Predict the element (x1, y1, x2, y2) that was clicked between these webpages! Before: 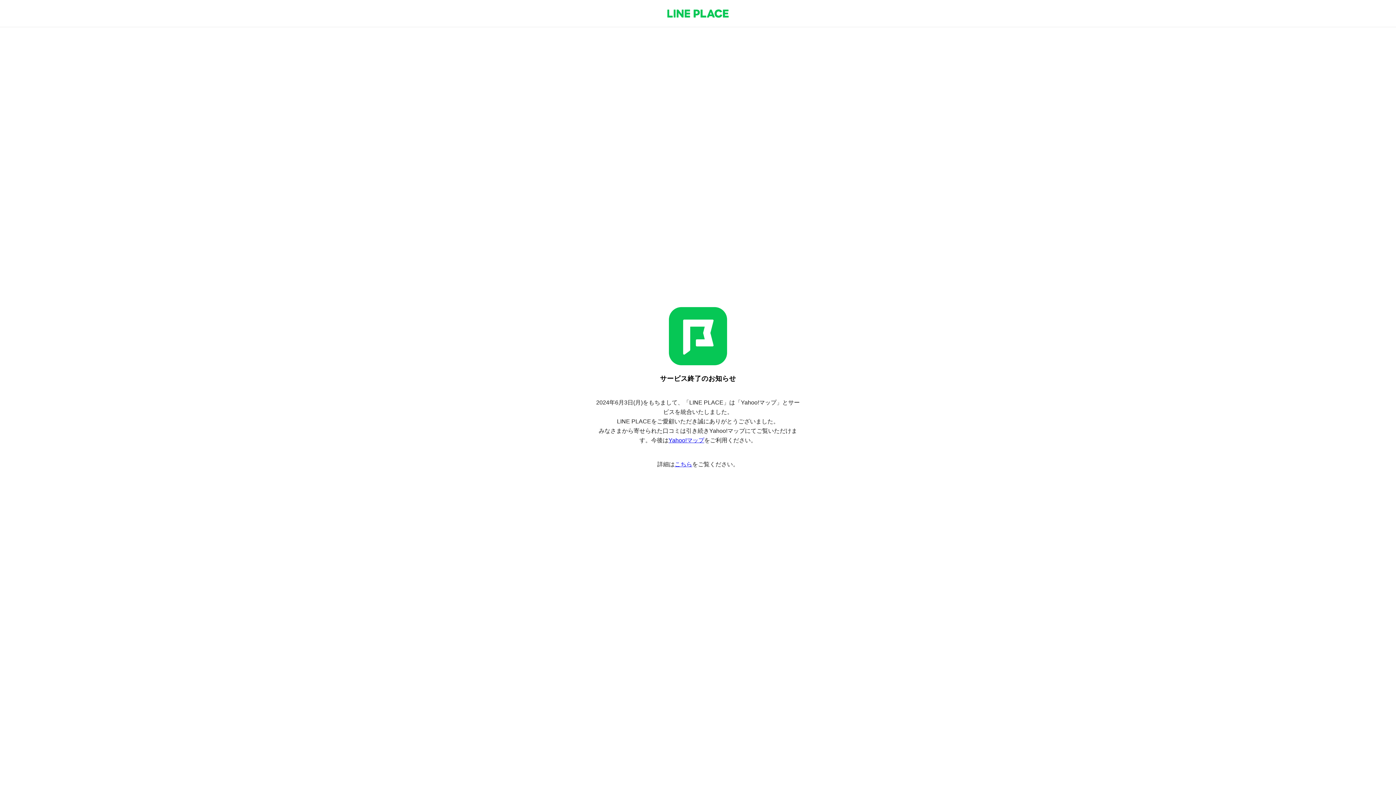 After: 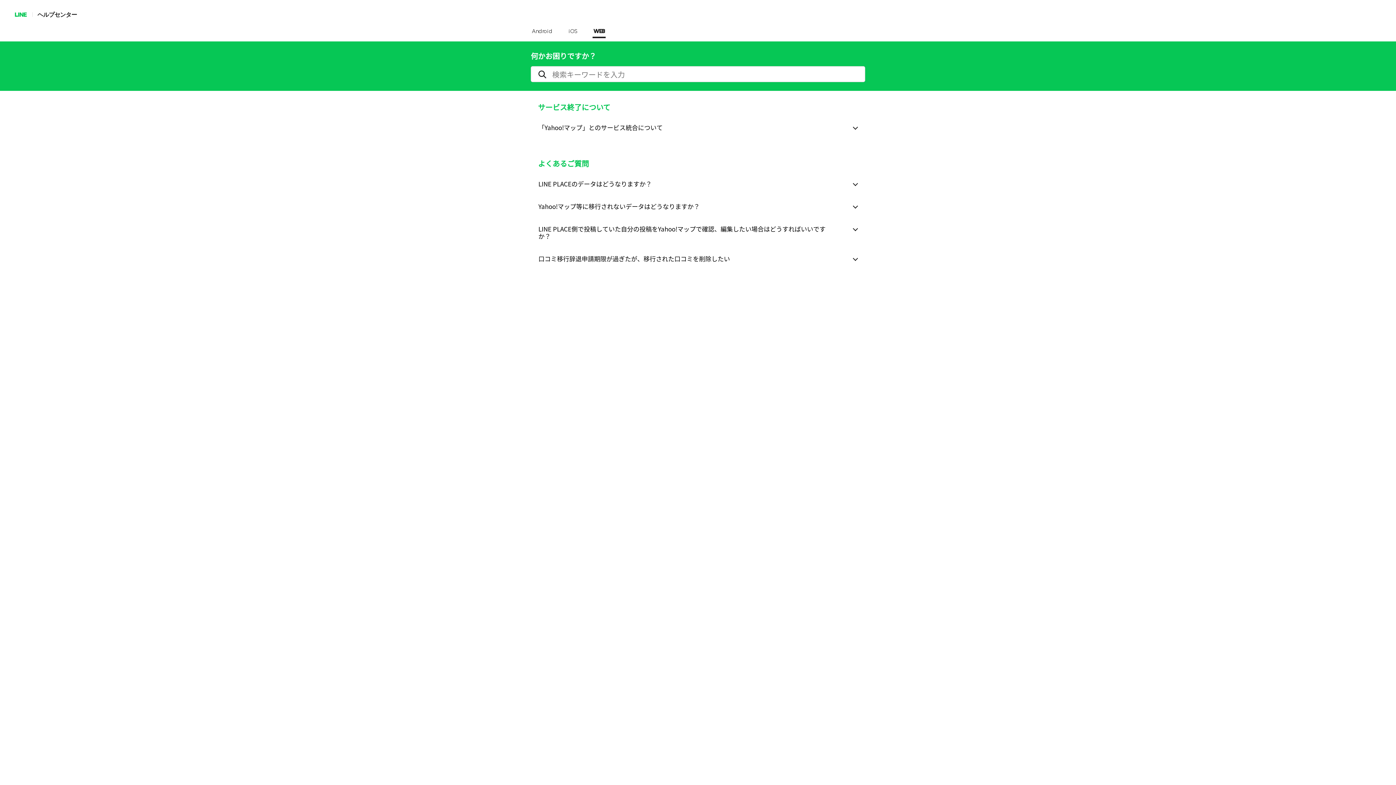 Action: bbox: (674, 461, 692, 467) label: こちら